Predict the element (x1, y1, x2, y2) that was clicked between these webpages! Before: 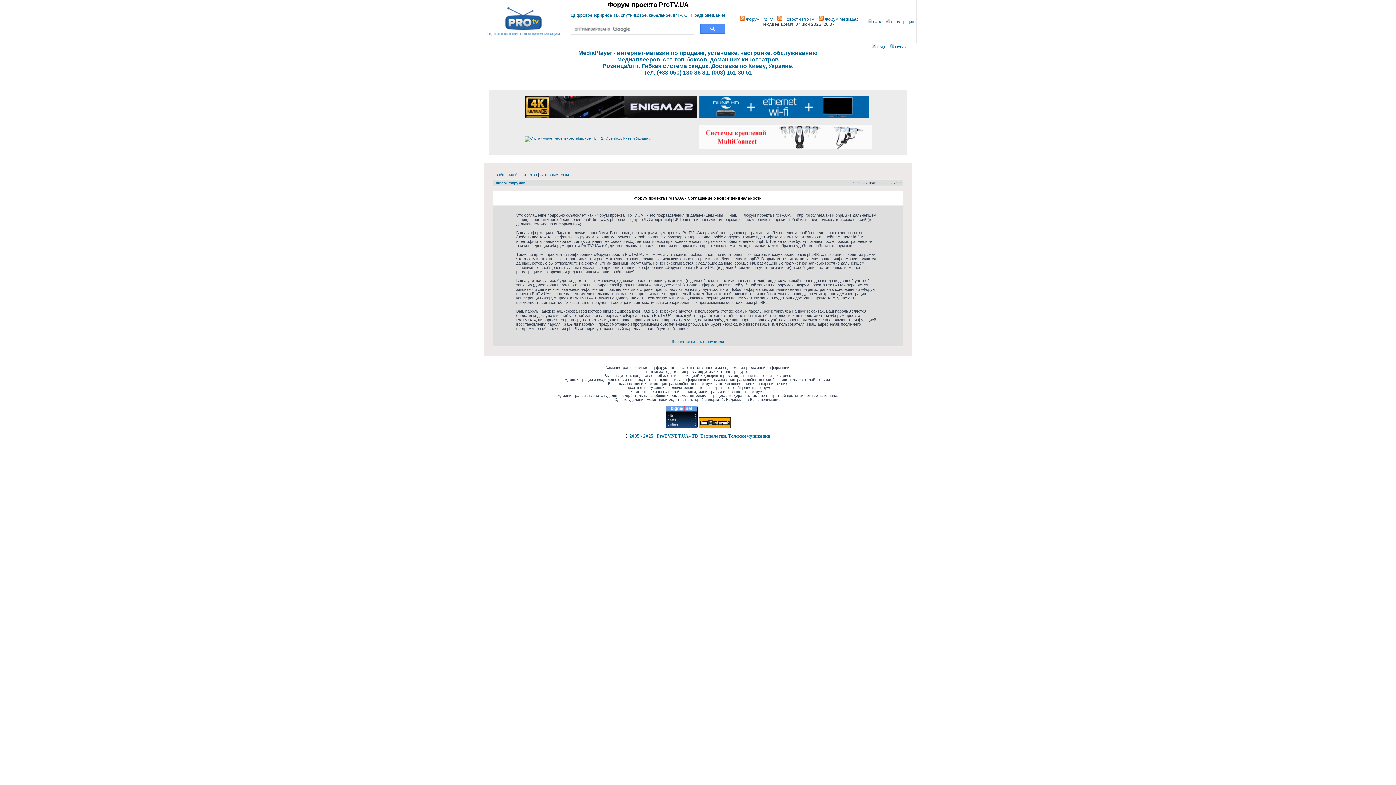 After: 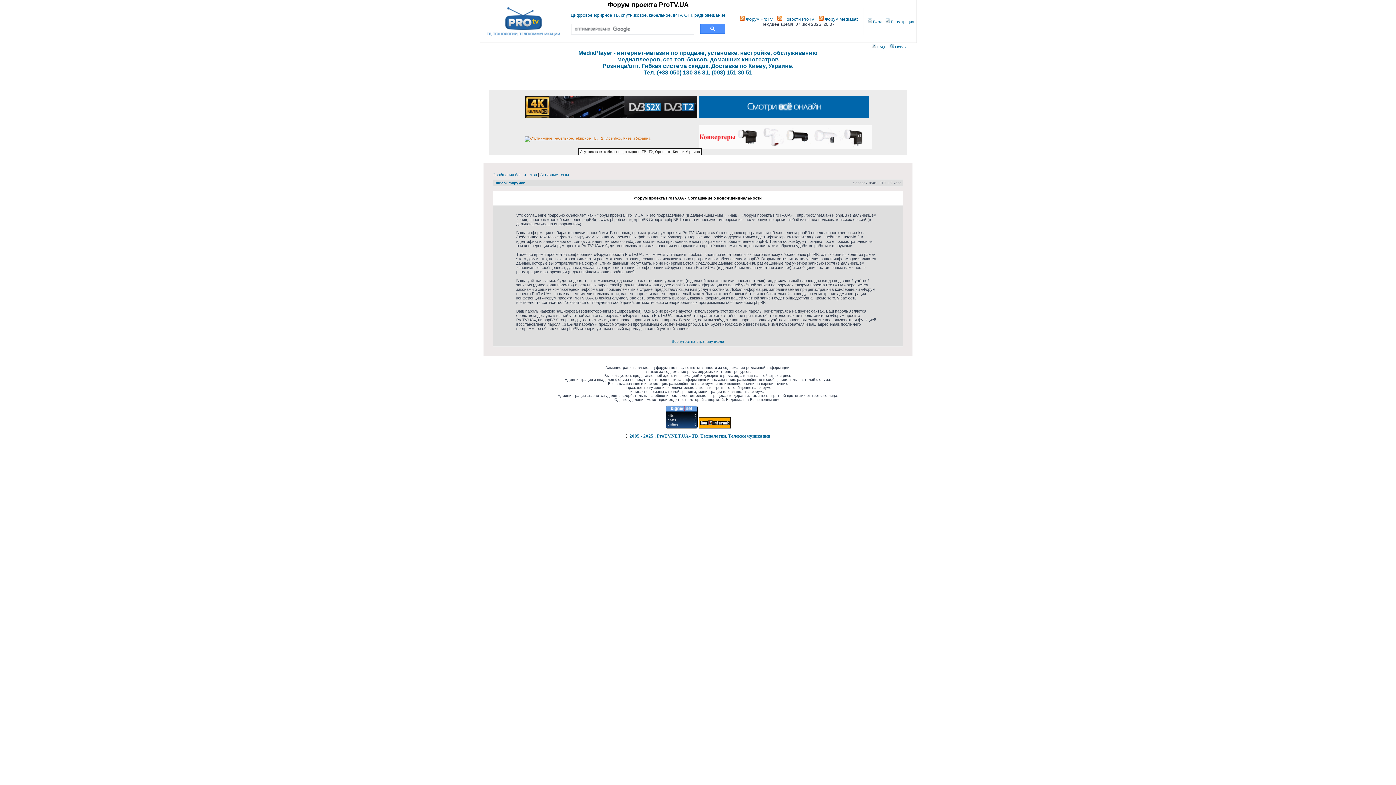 Action: bbox: (524, 136, 650, 140)